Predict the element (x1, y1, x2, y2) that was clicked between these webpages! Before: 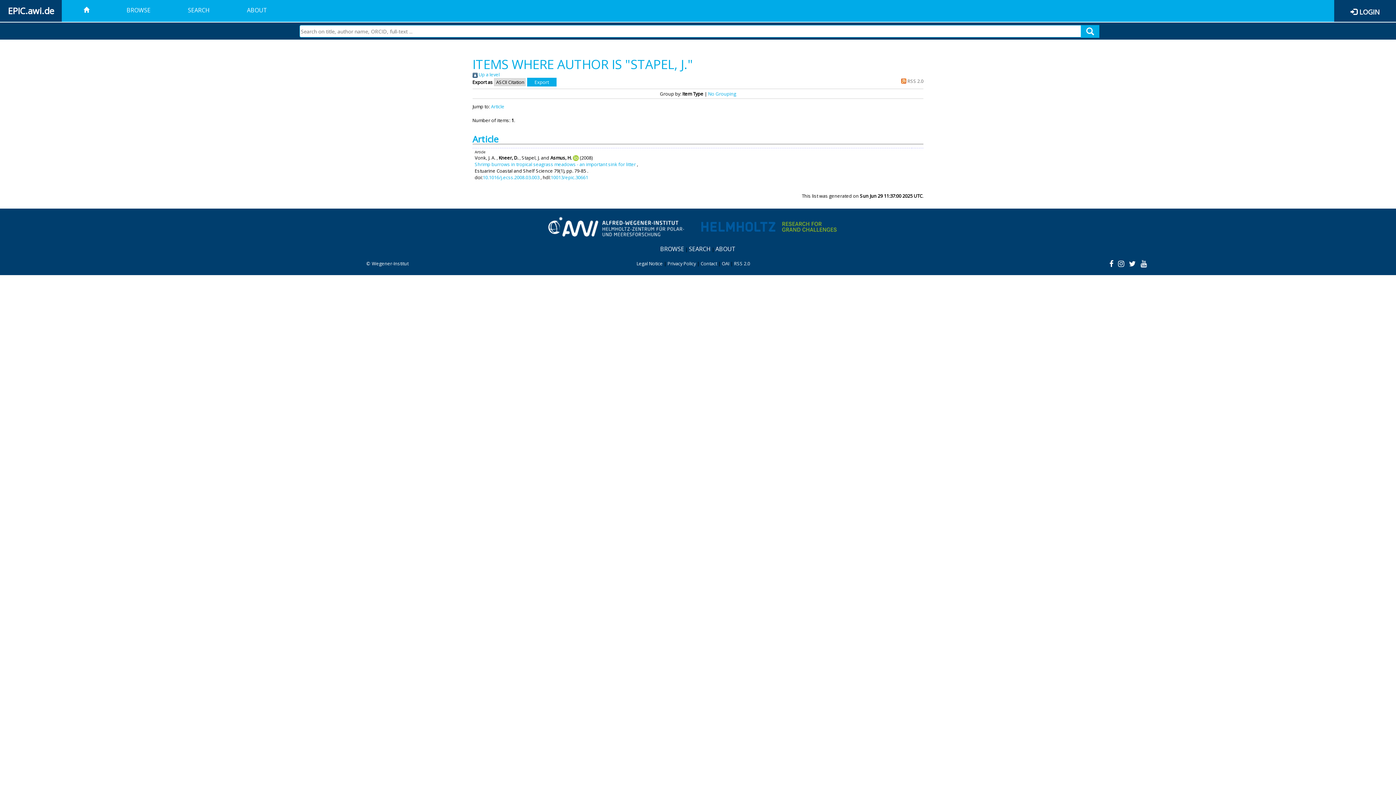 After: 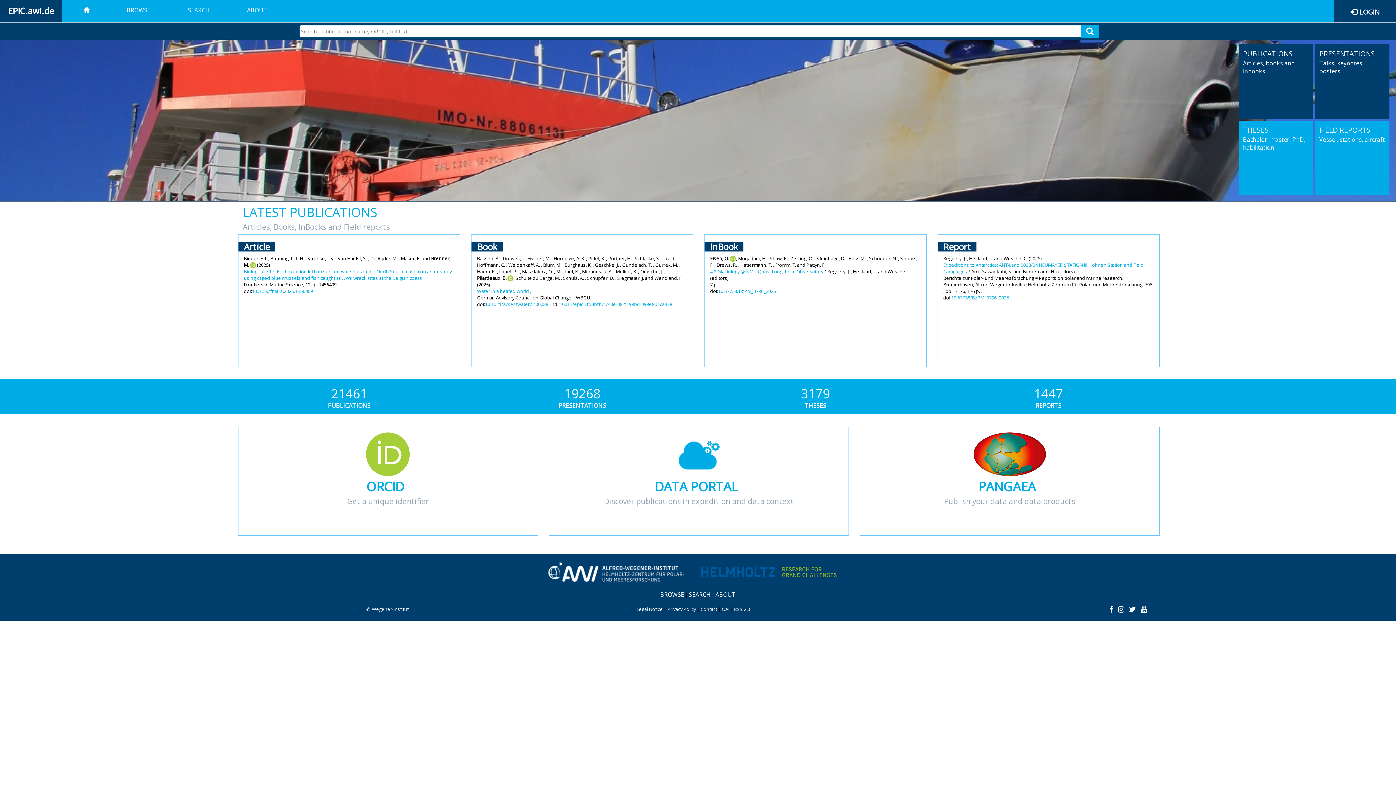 Action: bbox: (65, 0, 107, 21)